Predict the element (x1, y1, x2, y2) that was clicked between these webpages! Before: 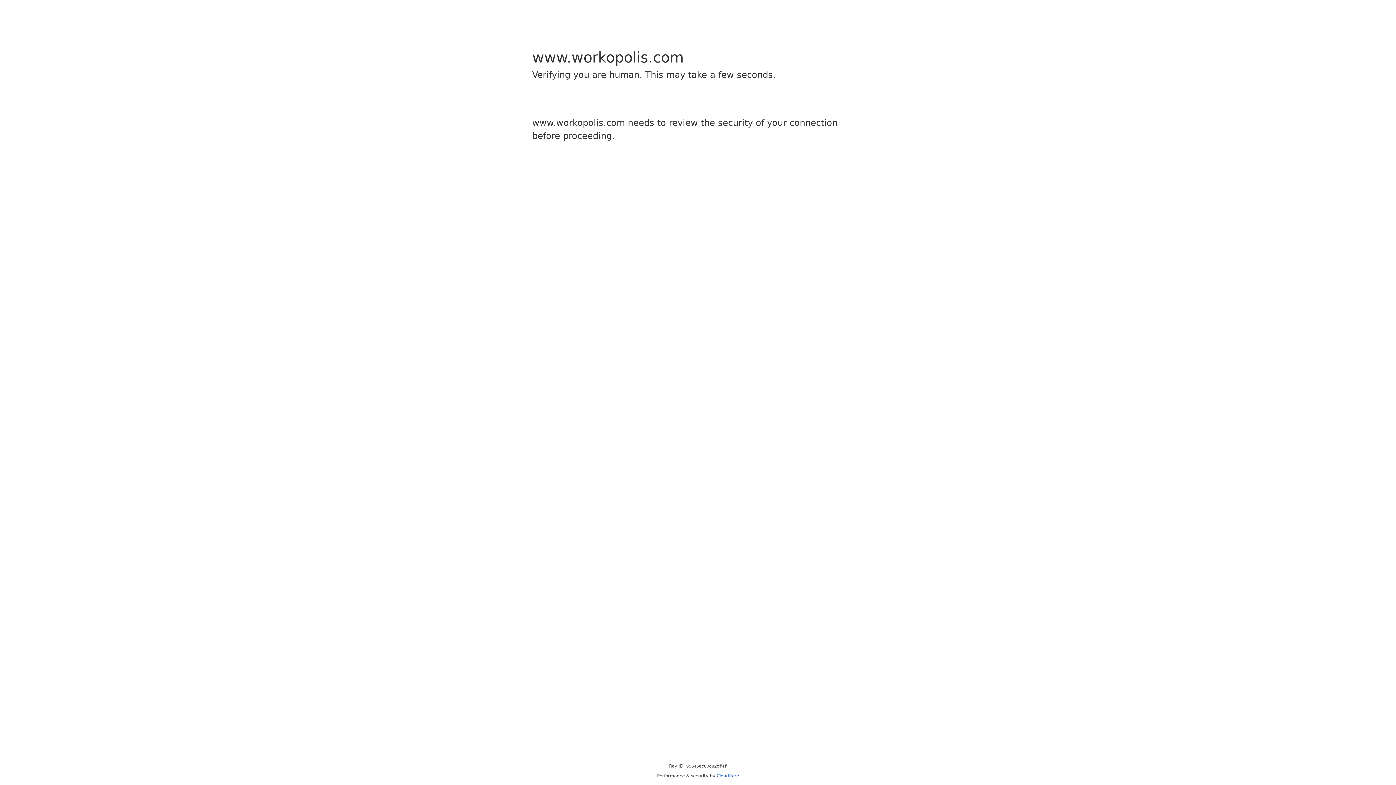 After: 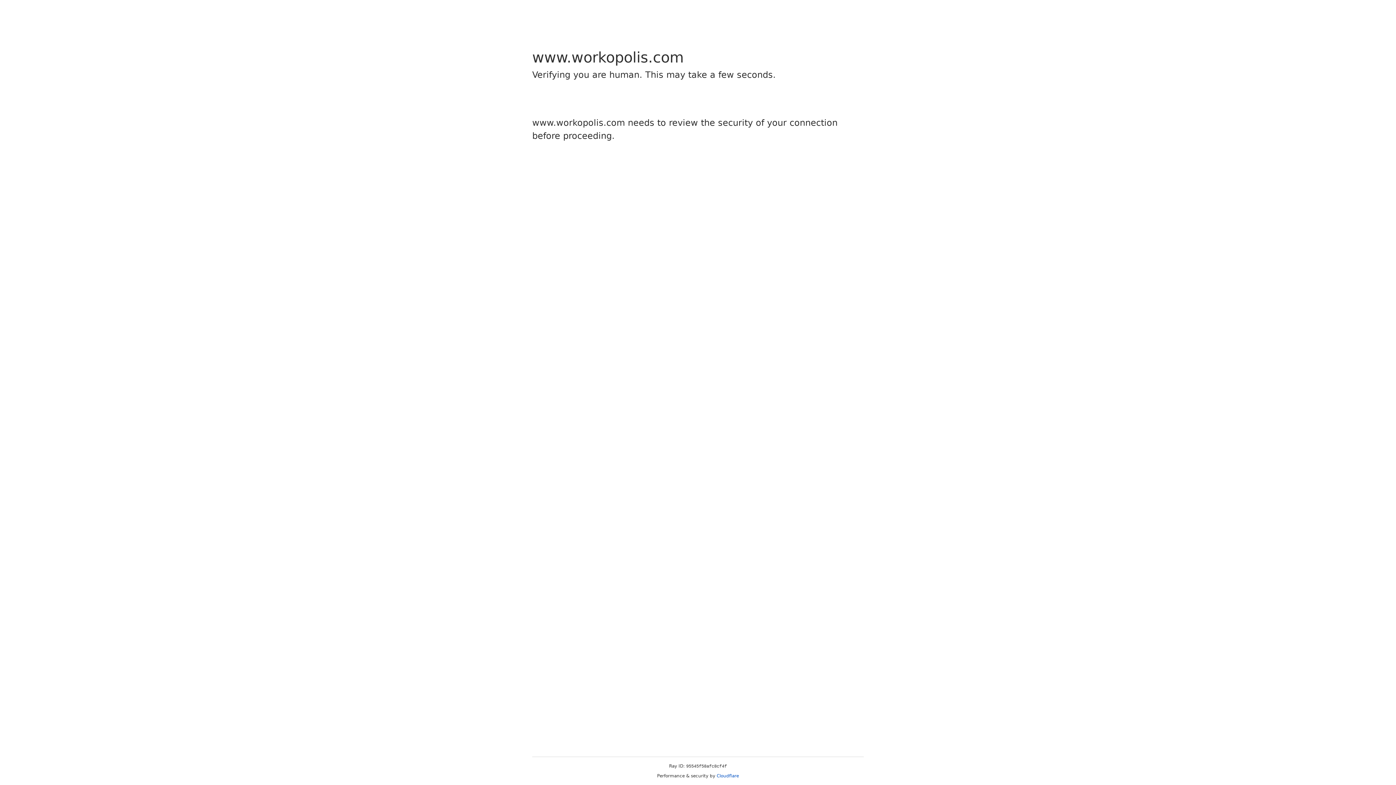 Action: label: Cloudflare bbox: (716, 773, 739, 778)